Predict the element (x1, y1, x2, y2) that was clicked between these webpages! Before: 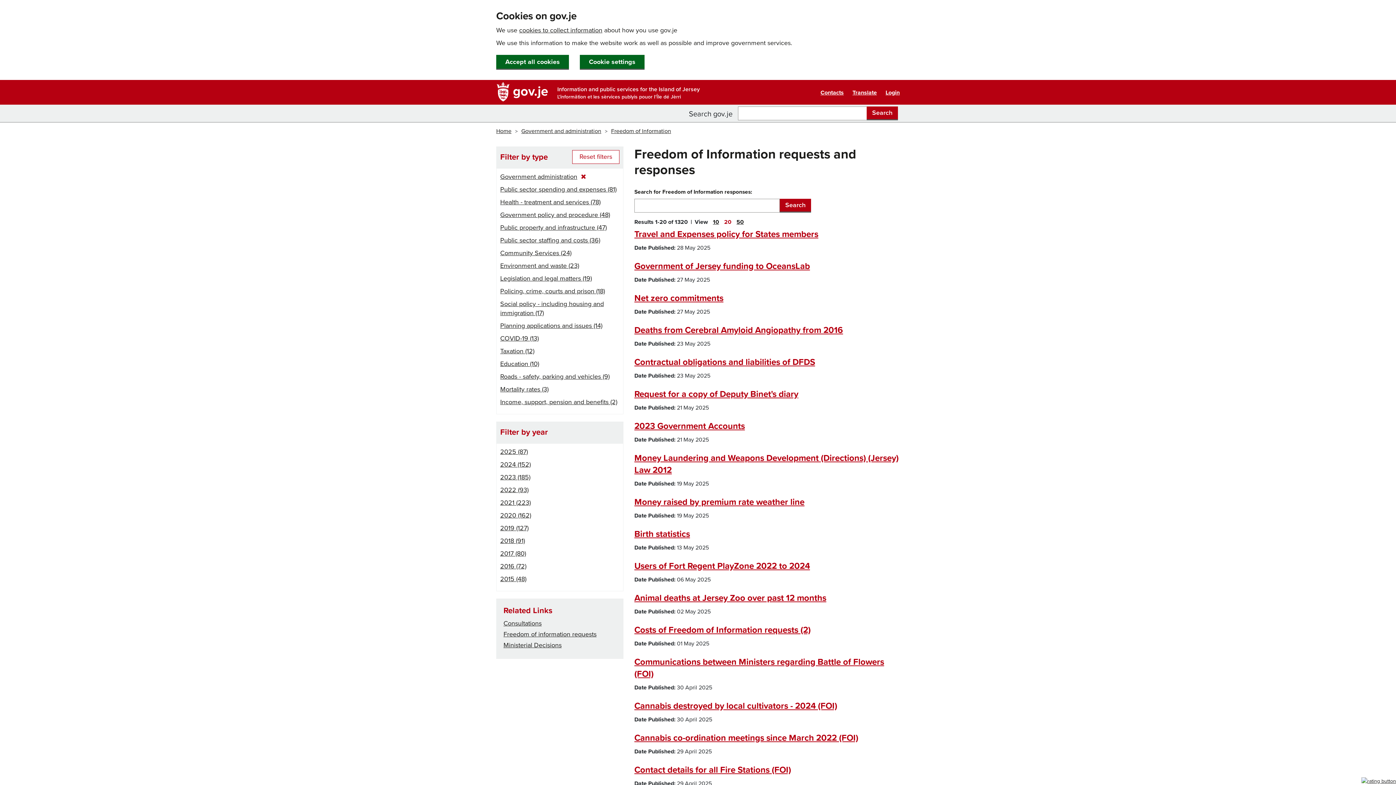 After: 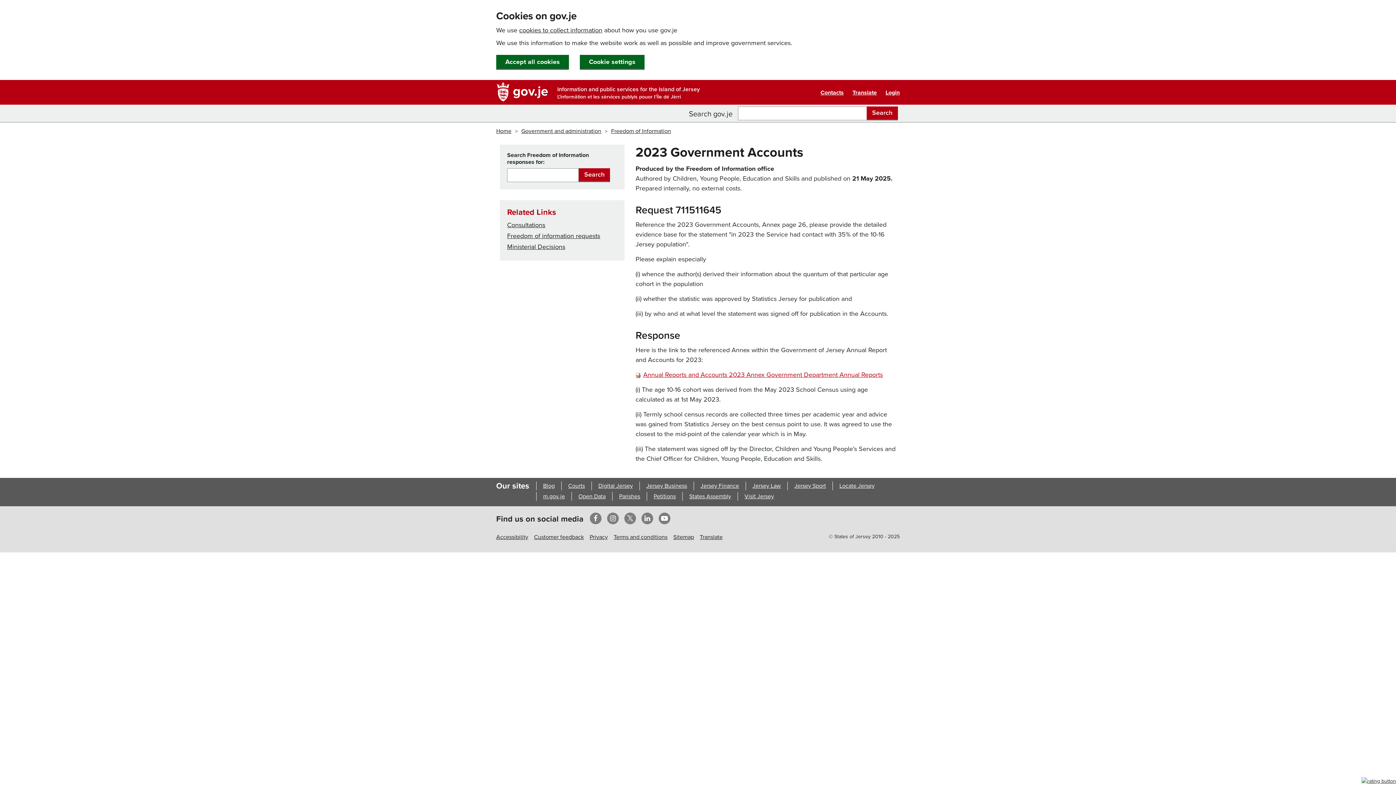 Action: label: 2023 Government Accounts bbox: (634, 421, 745, 431)